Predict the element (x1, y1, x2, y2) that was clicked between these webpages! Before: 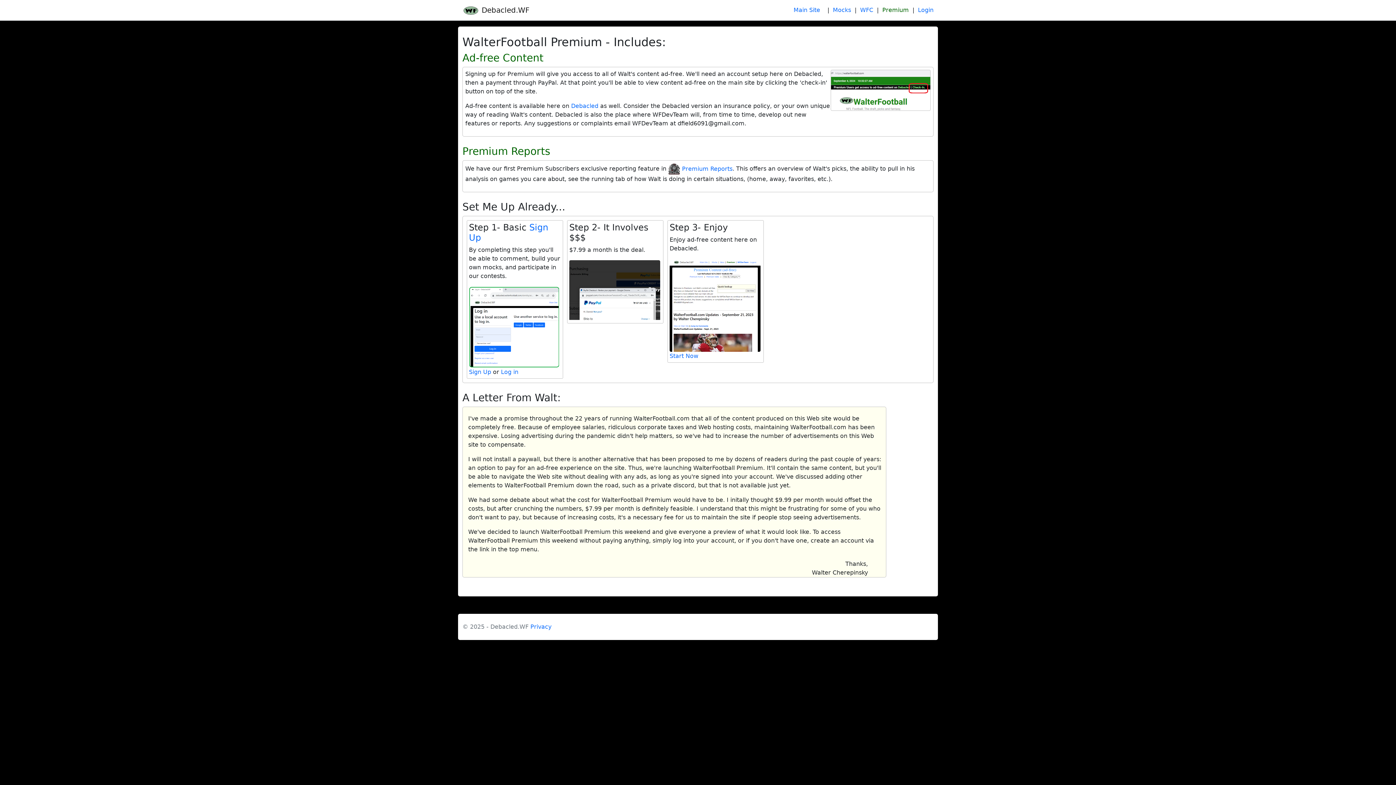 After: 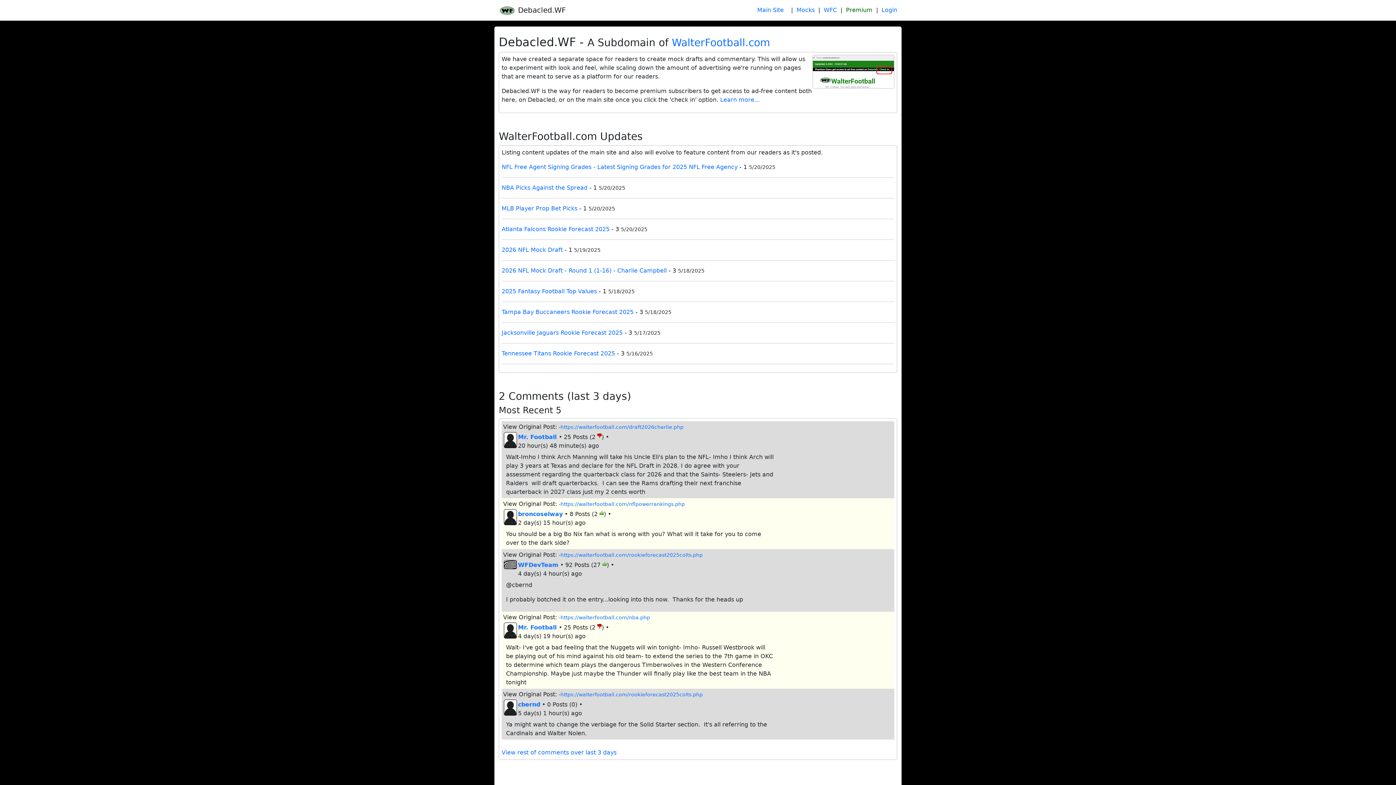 Action: label:  Debacled.WF bbox: (462, 2, 529, 17)